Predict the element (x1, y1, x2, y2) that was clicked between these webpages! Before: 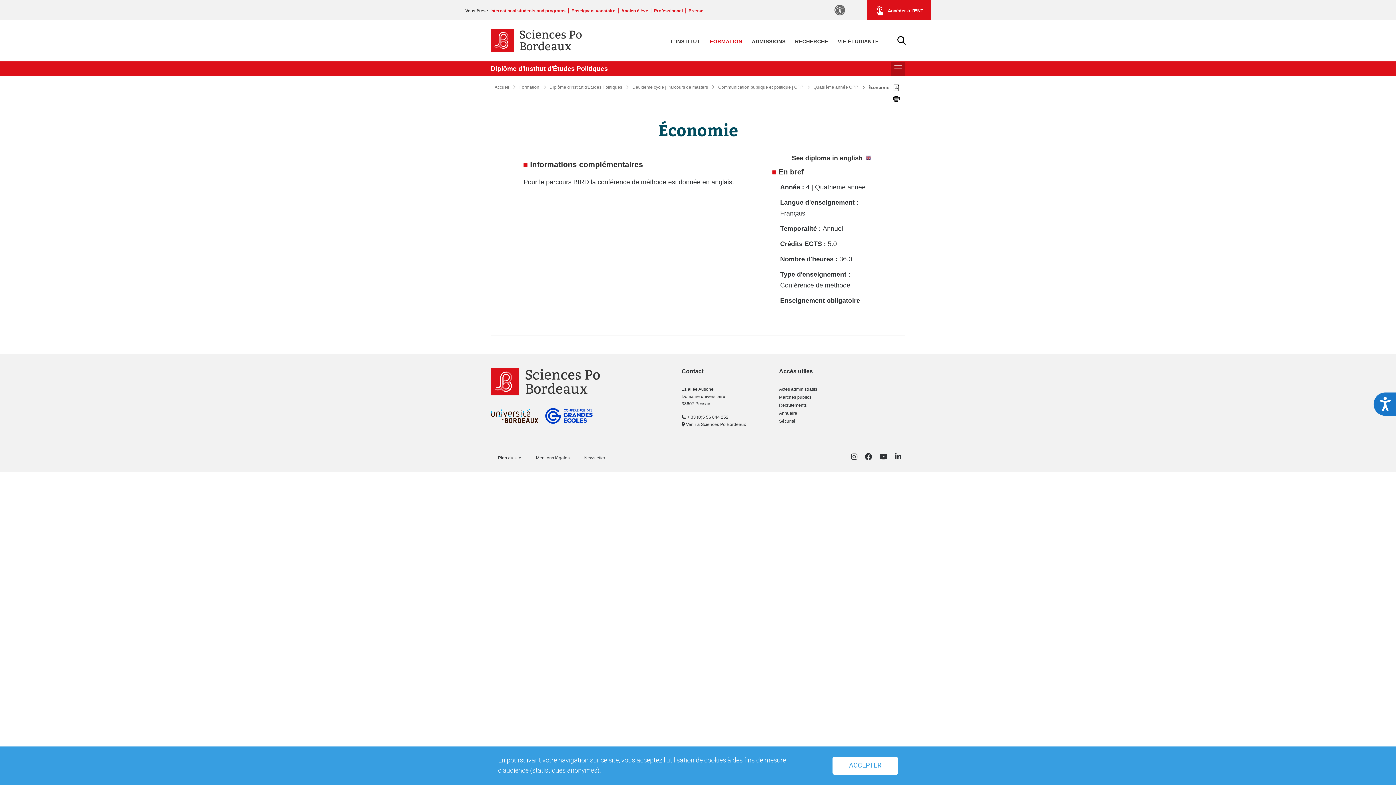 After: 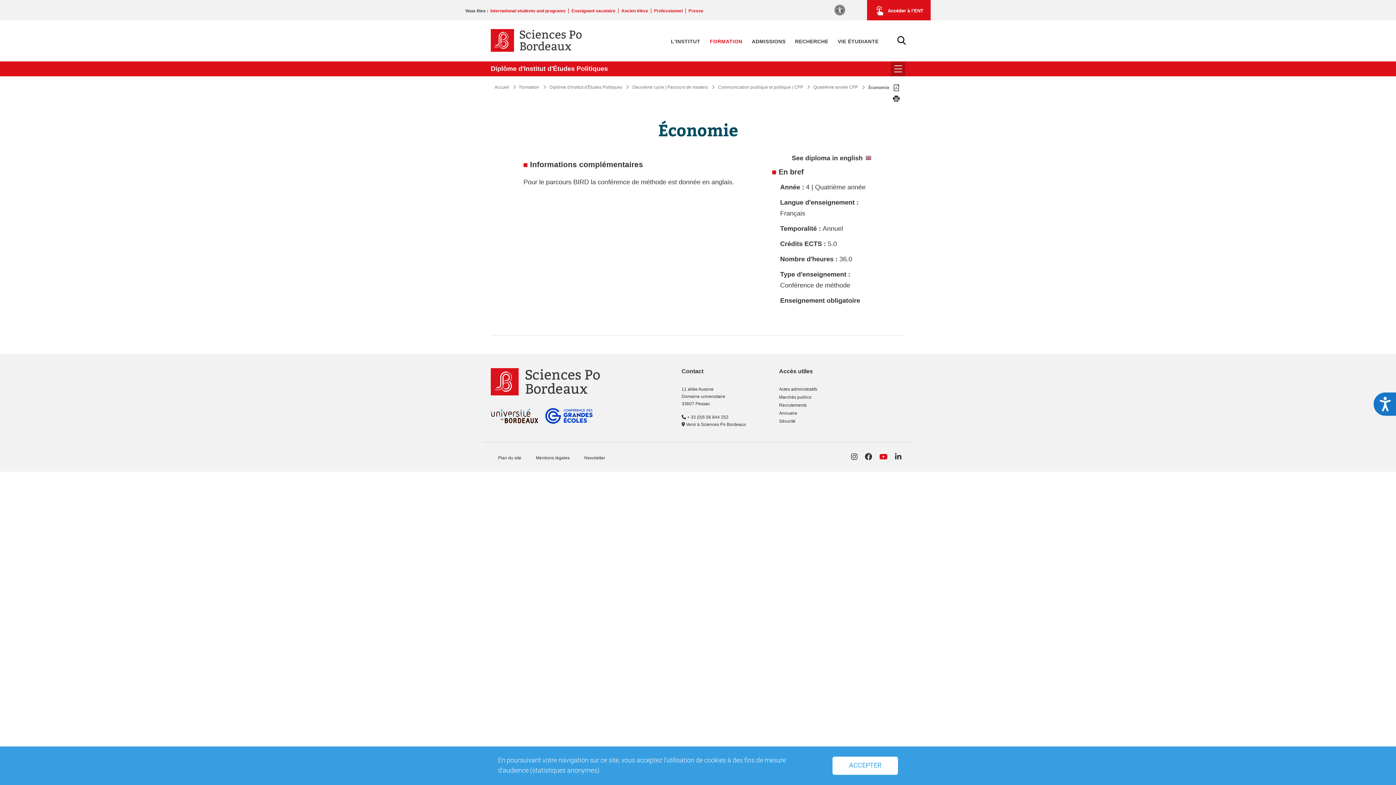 Action: bbox: (879, 451, 888, 462)